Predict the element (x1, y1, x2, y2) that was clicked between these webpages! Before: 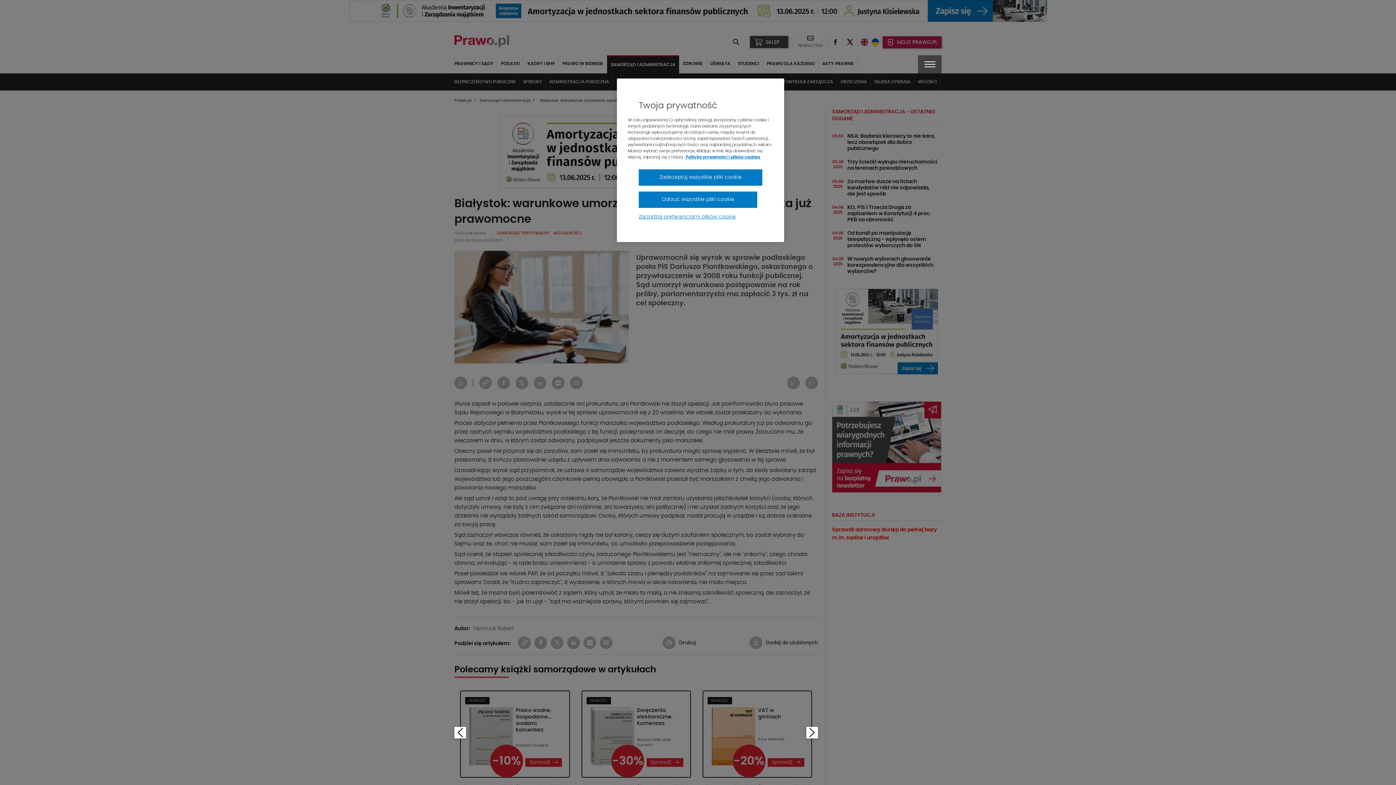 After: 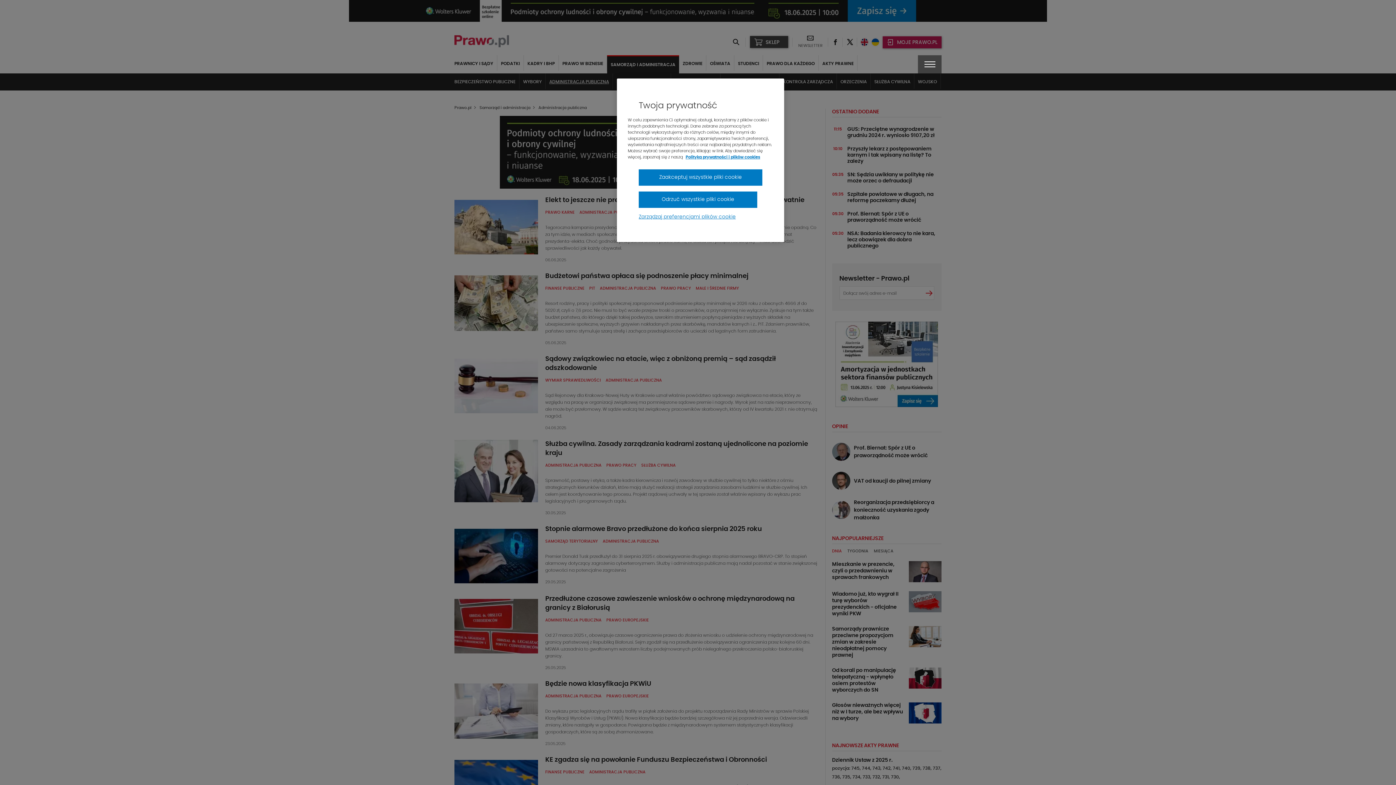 Action: label: ADMINISTRACJA PUBLICZNA bbox: (545, 73, 613, 89)